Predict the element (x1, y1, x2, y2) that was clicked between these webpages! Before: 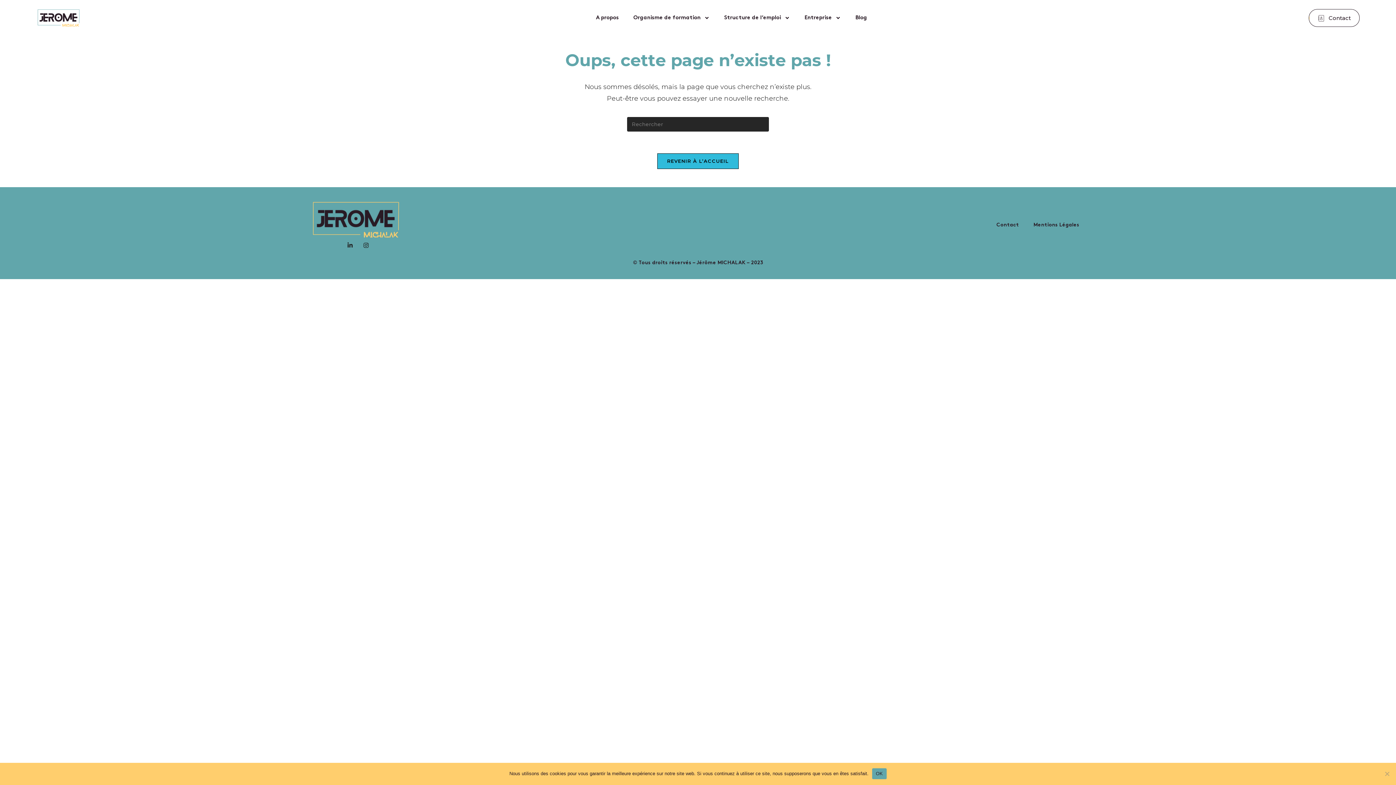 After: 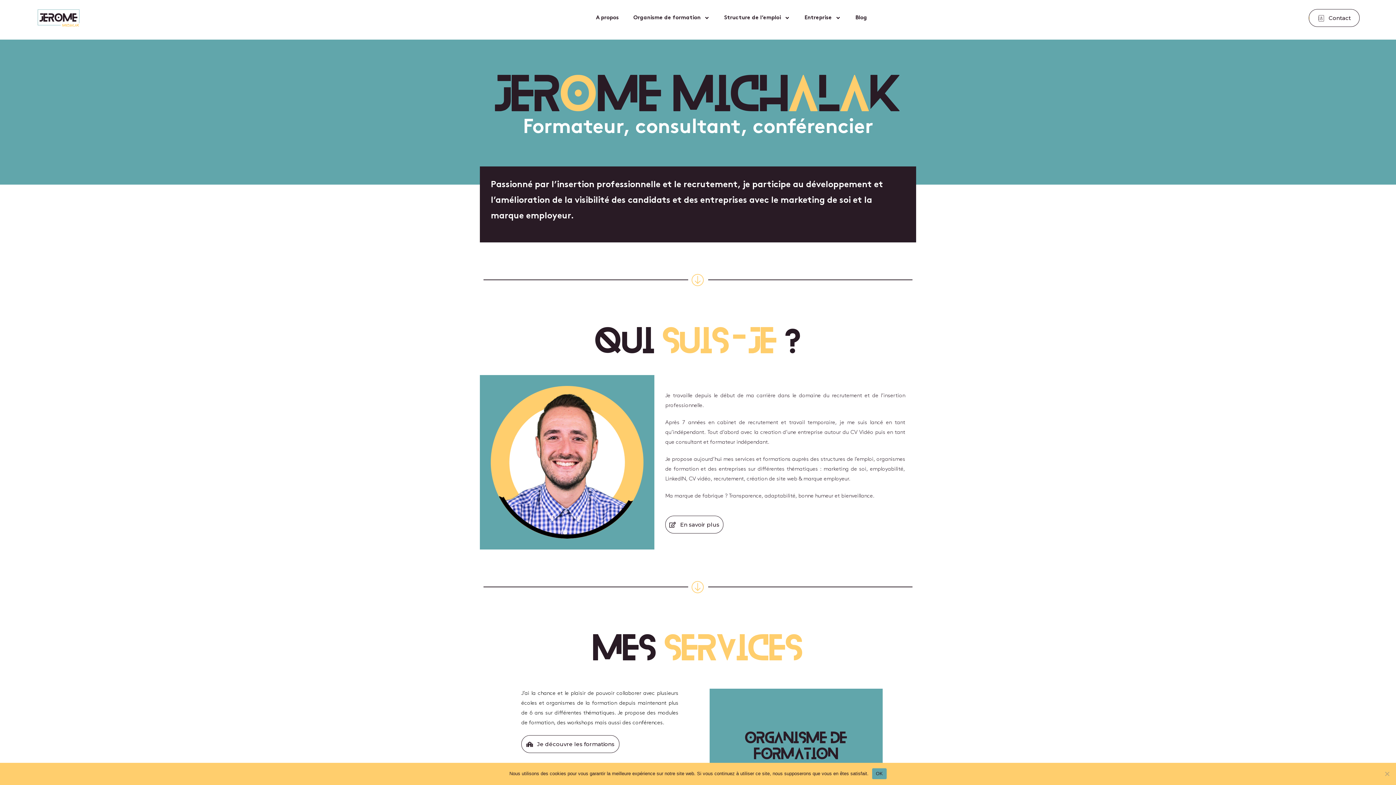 Action: bbox: (294, 201, 421, 238)